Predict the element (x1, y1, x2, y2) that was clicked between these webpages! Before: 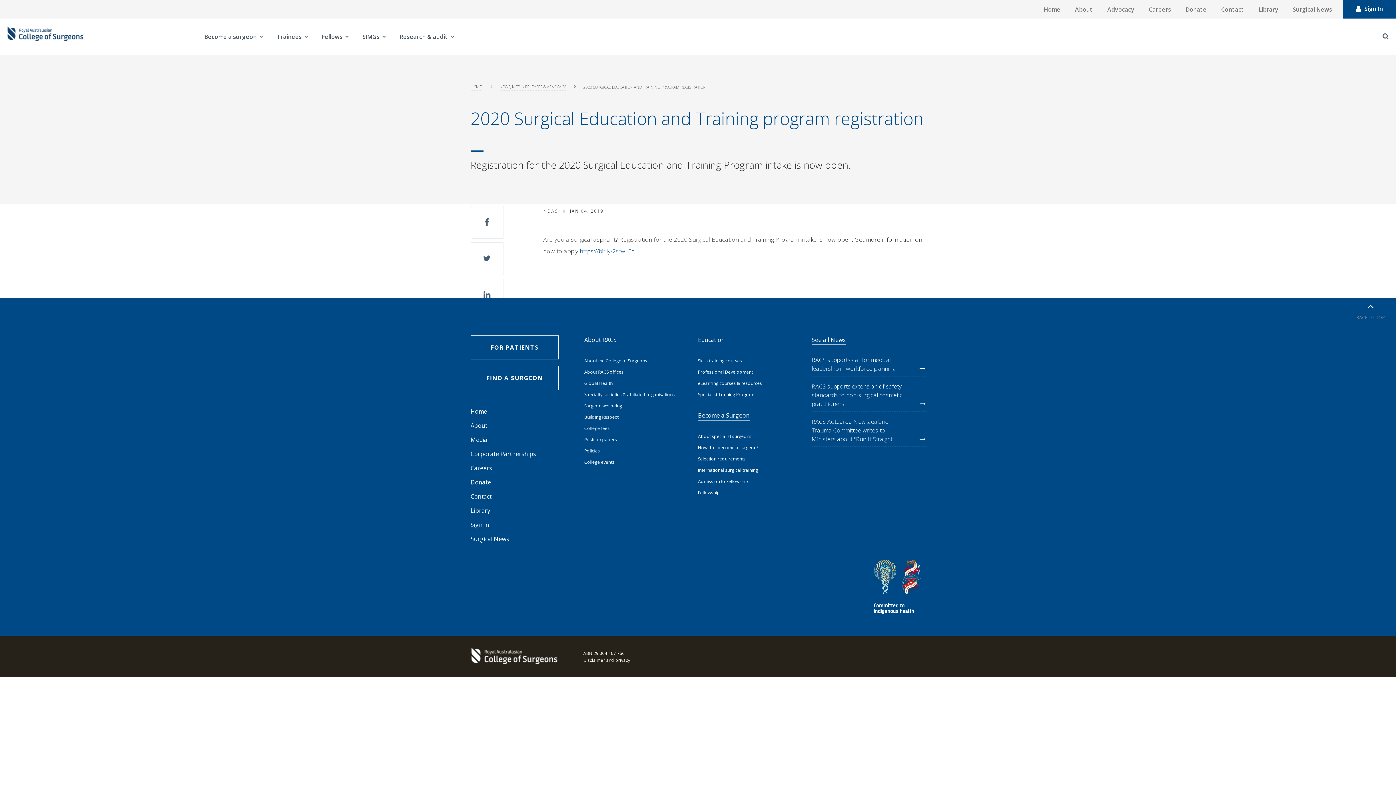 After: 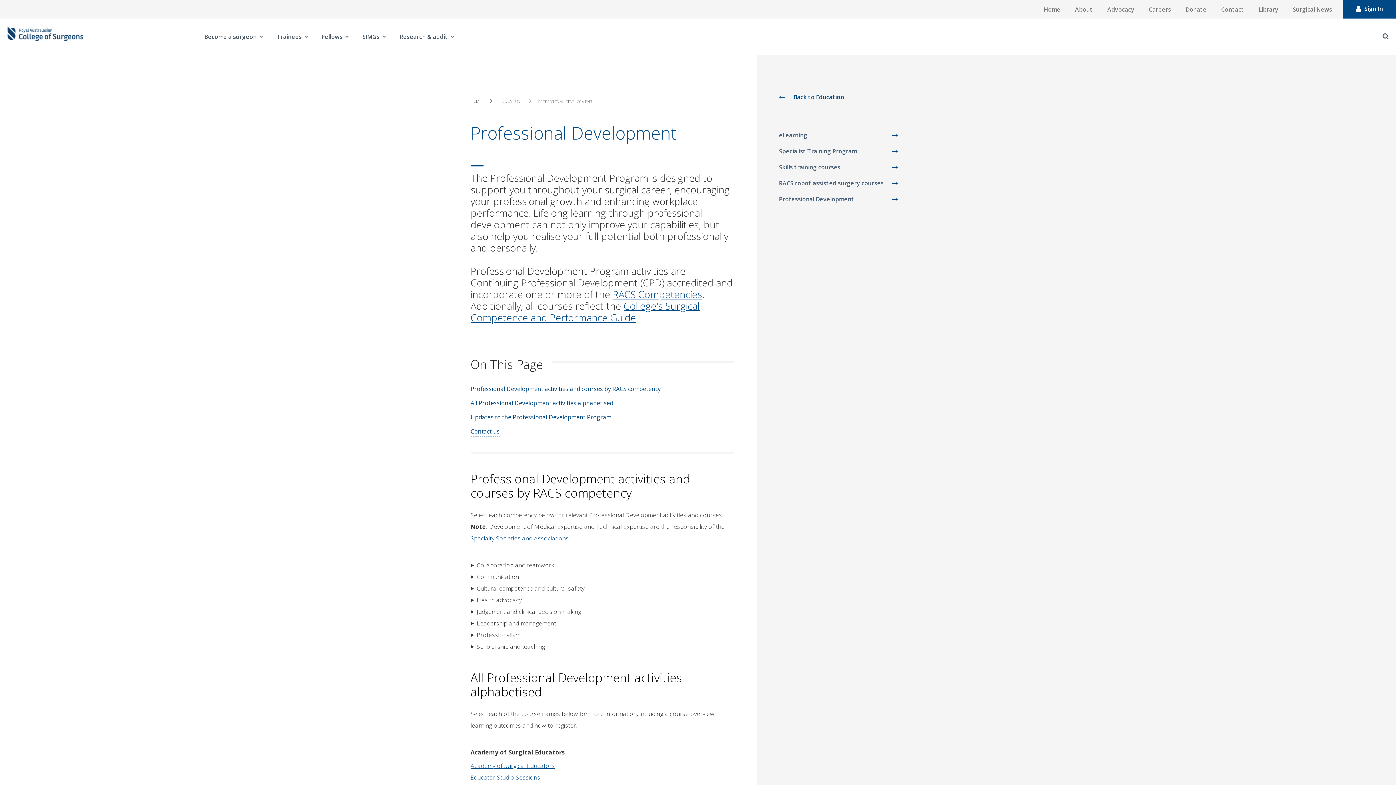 Action: label: Professional Development bbox: (698, 369, 753, 375)